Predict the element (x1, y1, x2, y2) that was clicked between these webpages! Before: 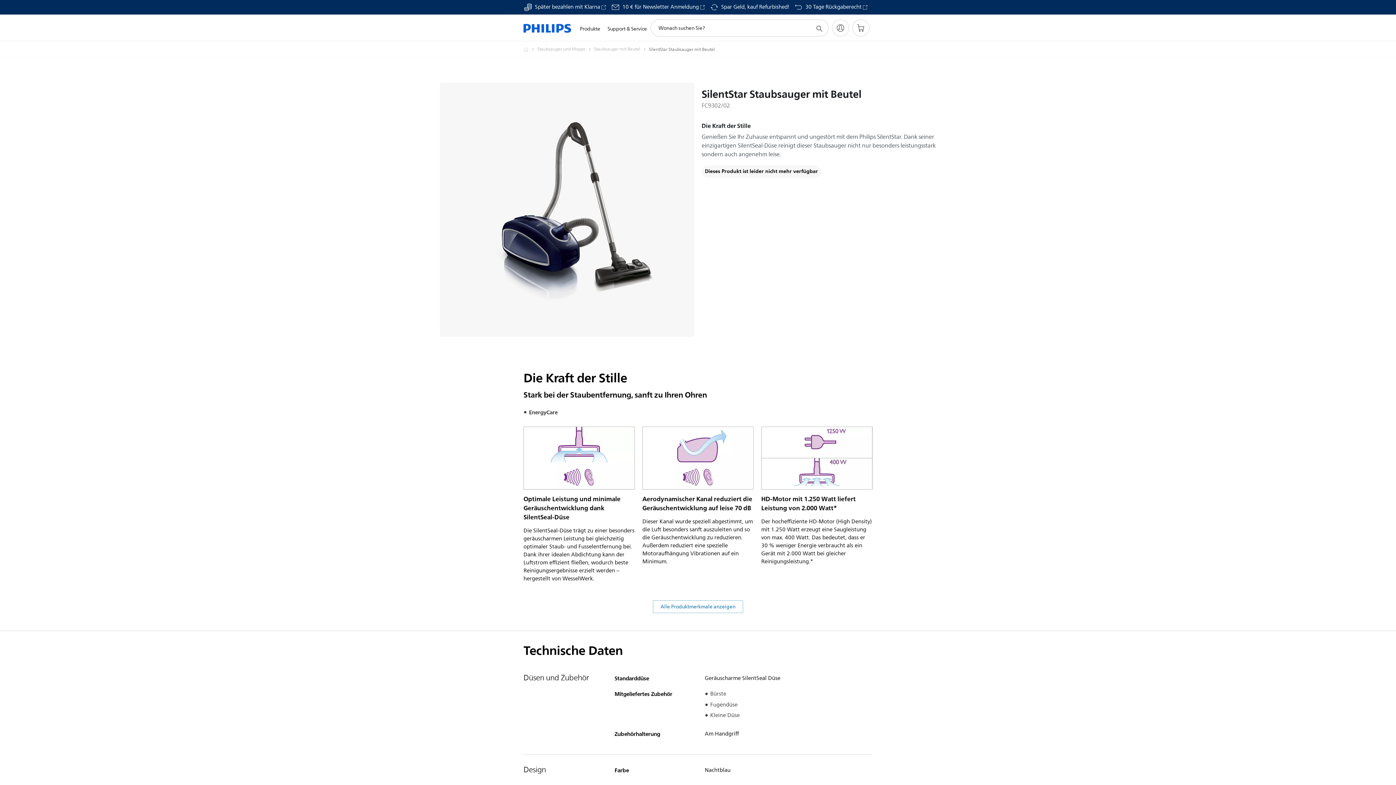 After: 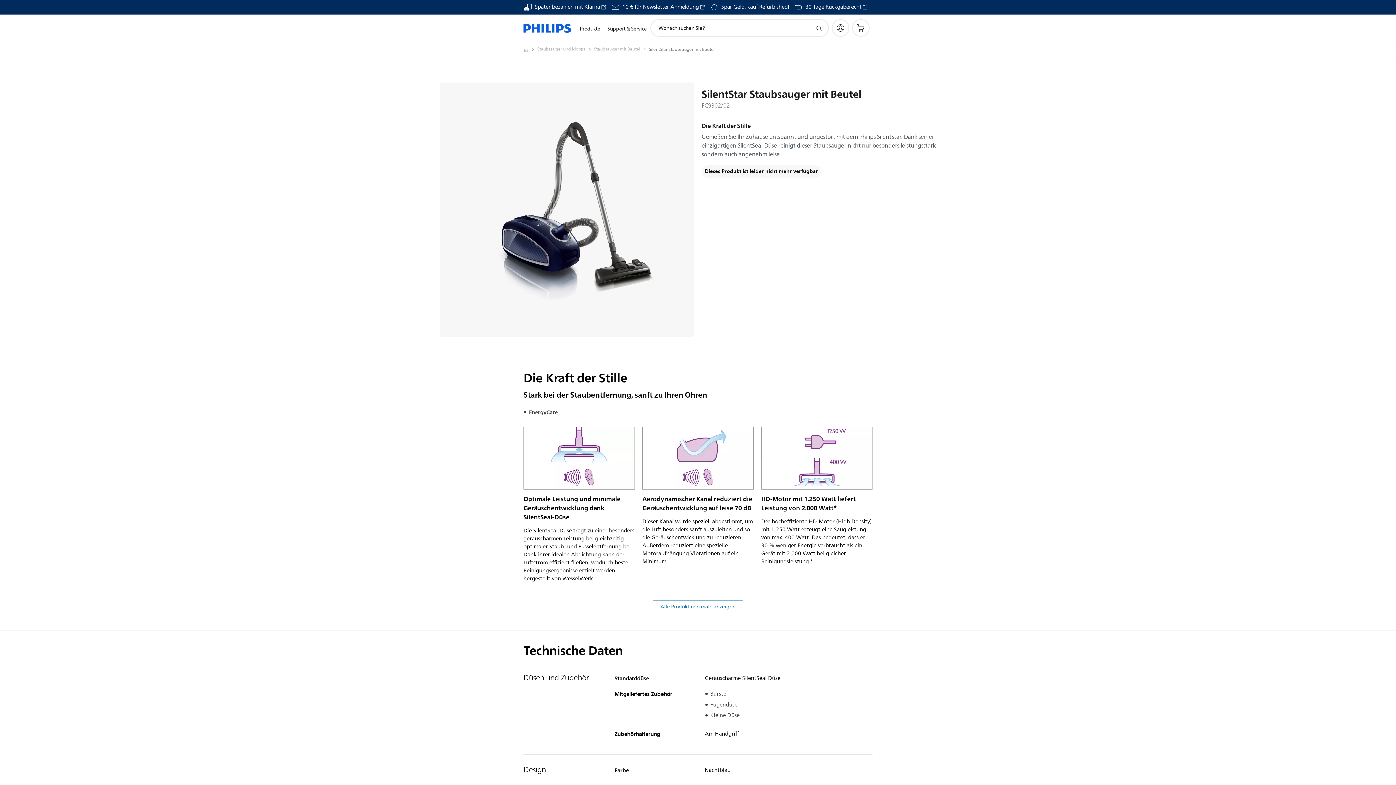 Action: label: Suchunterstützungssymbol bbox: (814, 23, 823, 32)